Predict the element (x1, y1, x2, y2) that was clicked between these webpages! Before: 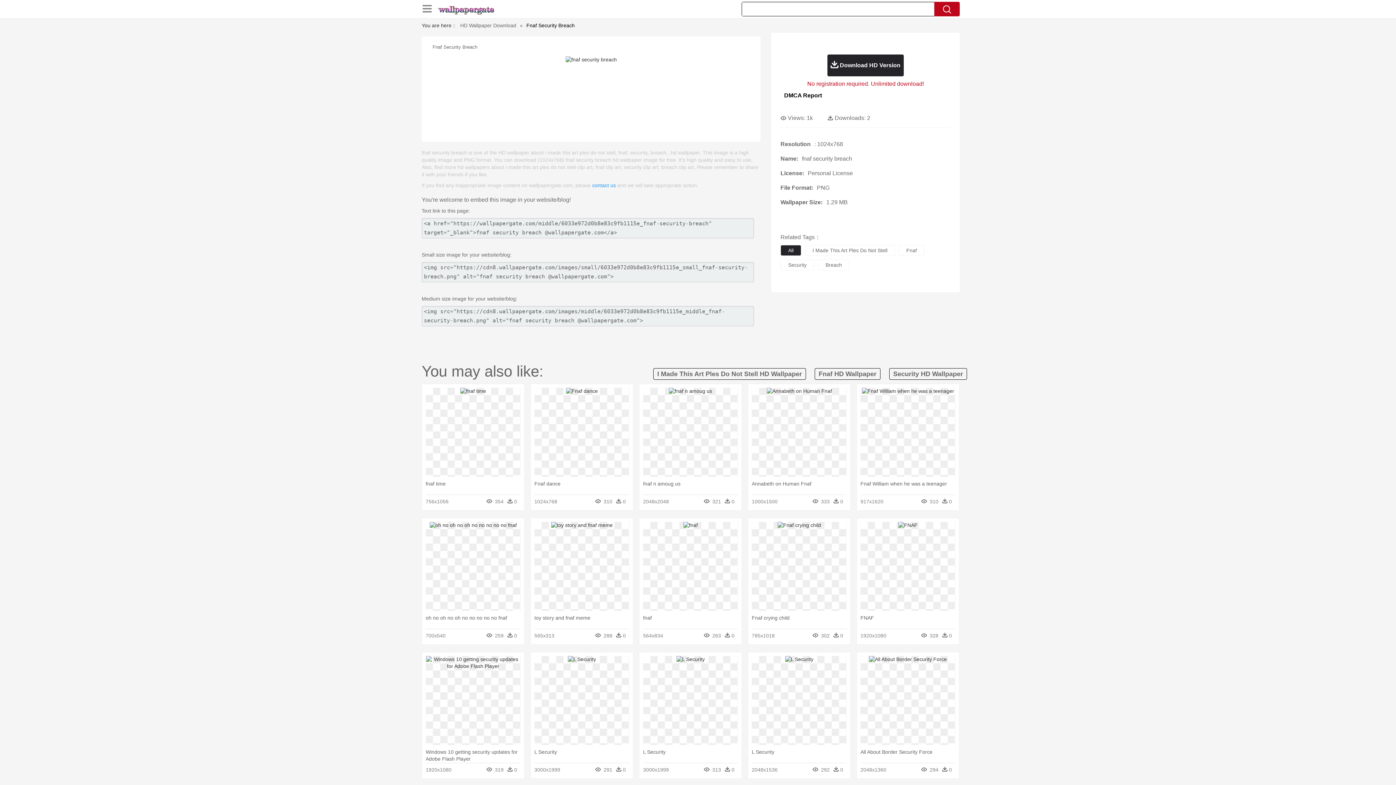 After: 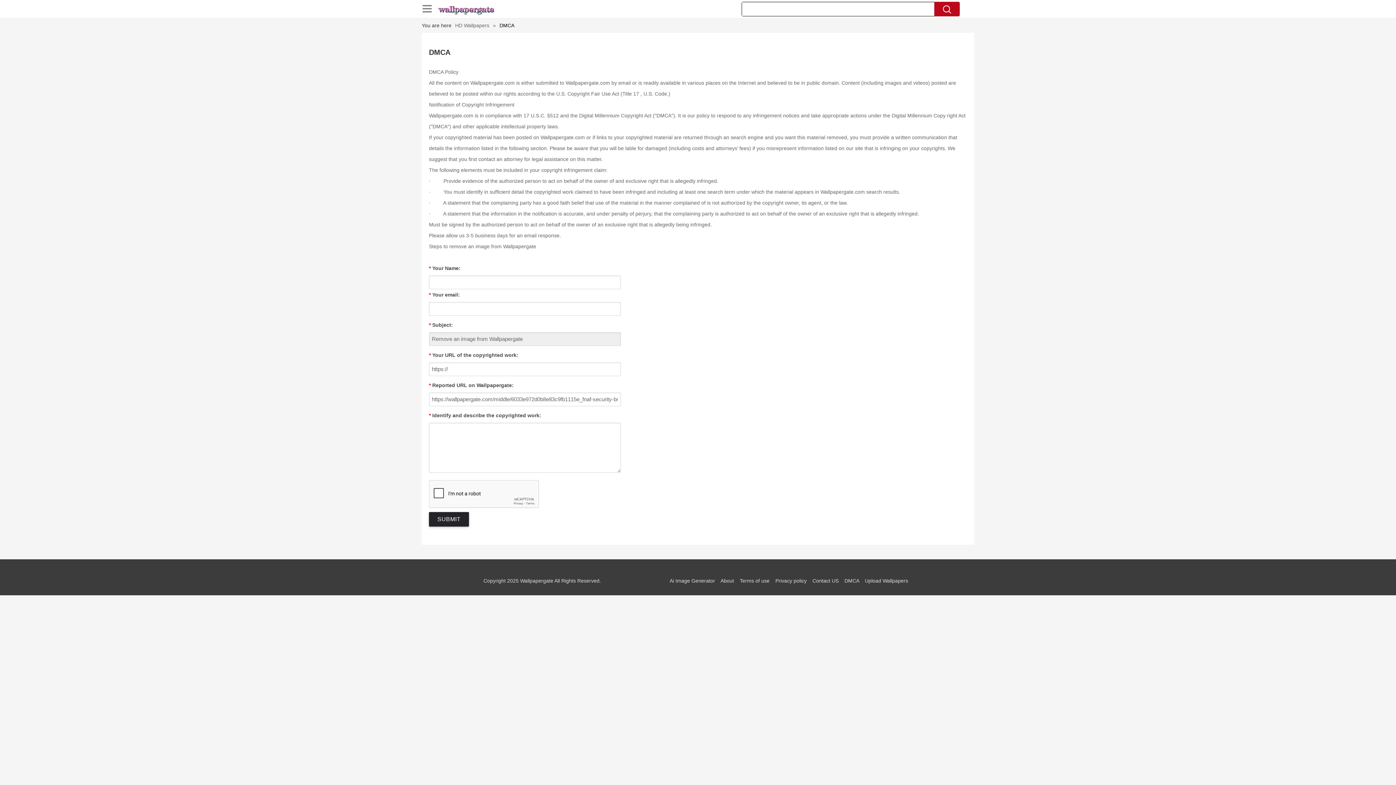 Action: bbox: (784, 92, 822, 98) label: DMCA Report